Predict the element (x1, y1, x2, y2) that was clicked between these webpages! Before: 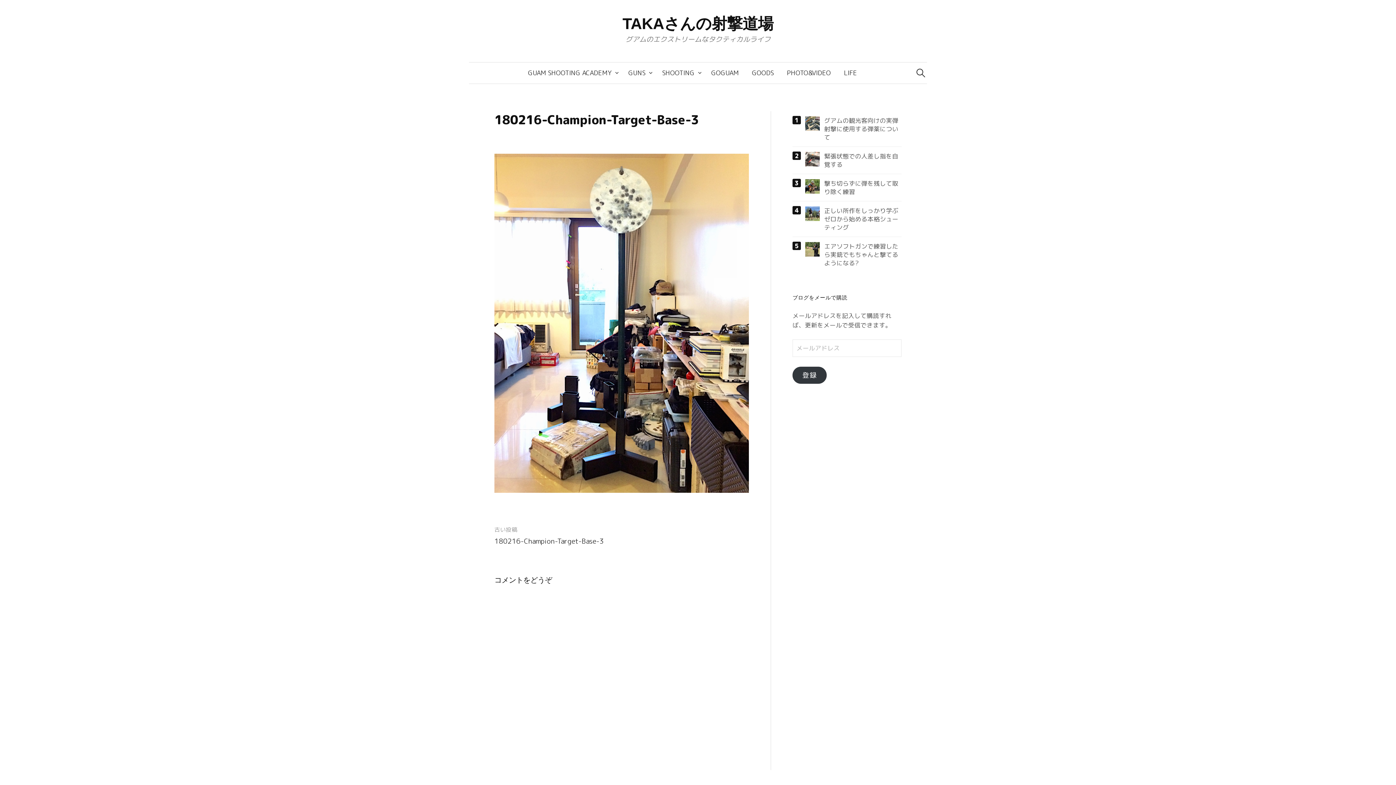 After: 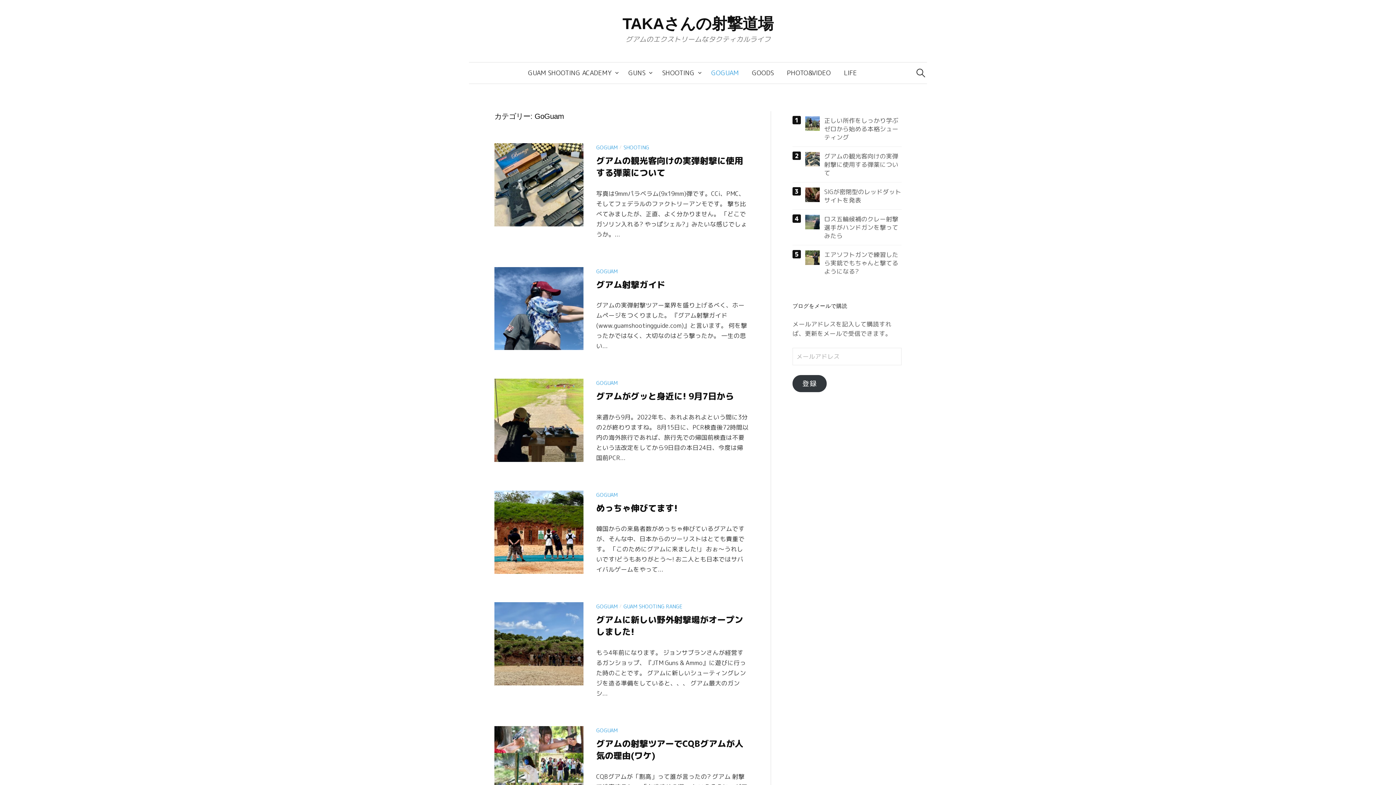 Action: bbox: (704, 62, 745, 83) label: GOGUAM